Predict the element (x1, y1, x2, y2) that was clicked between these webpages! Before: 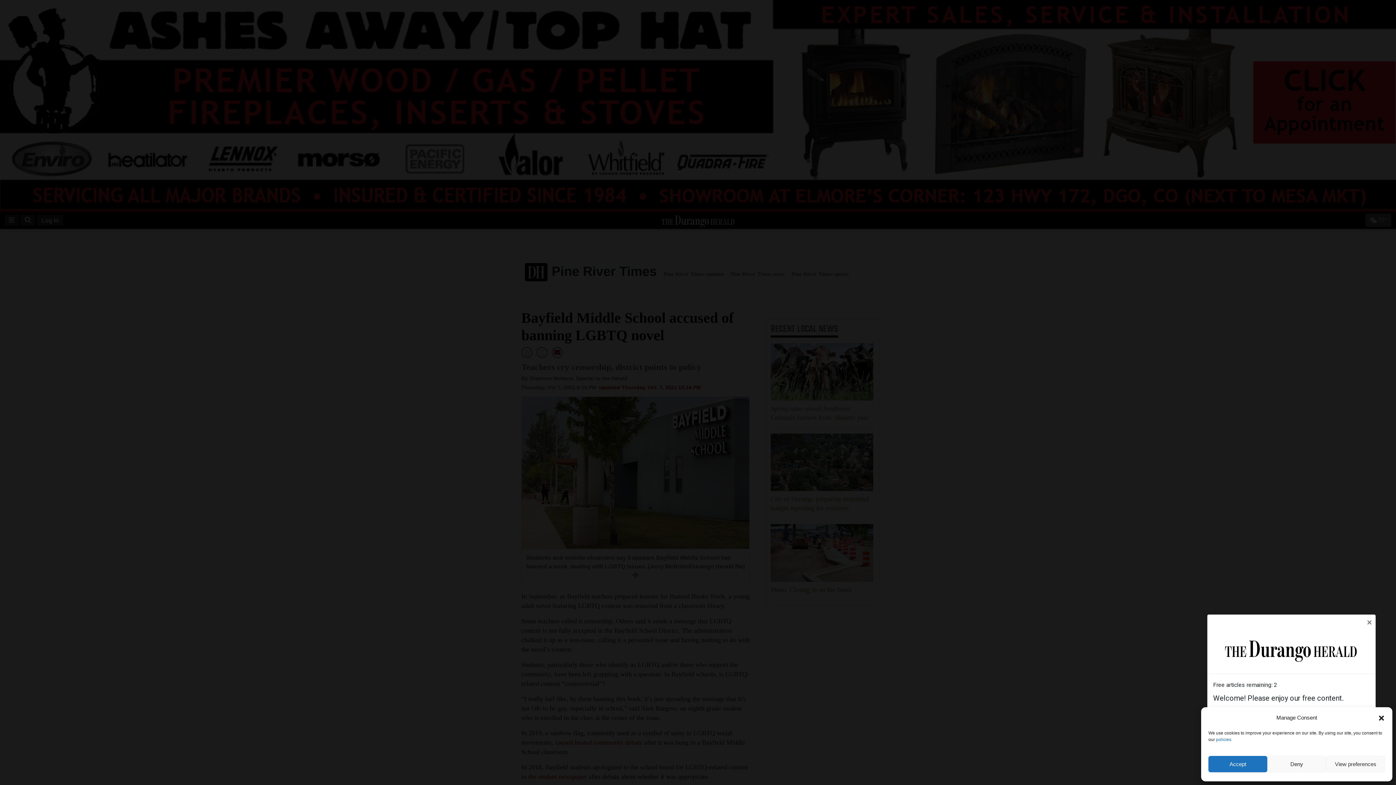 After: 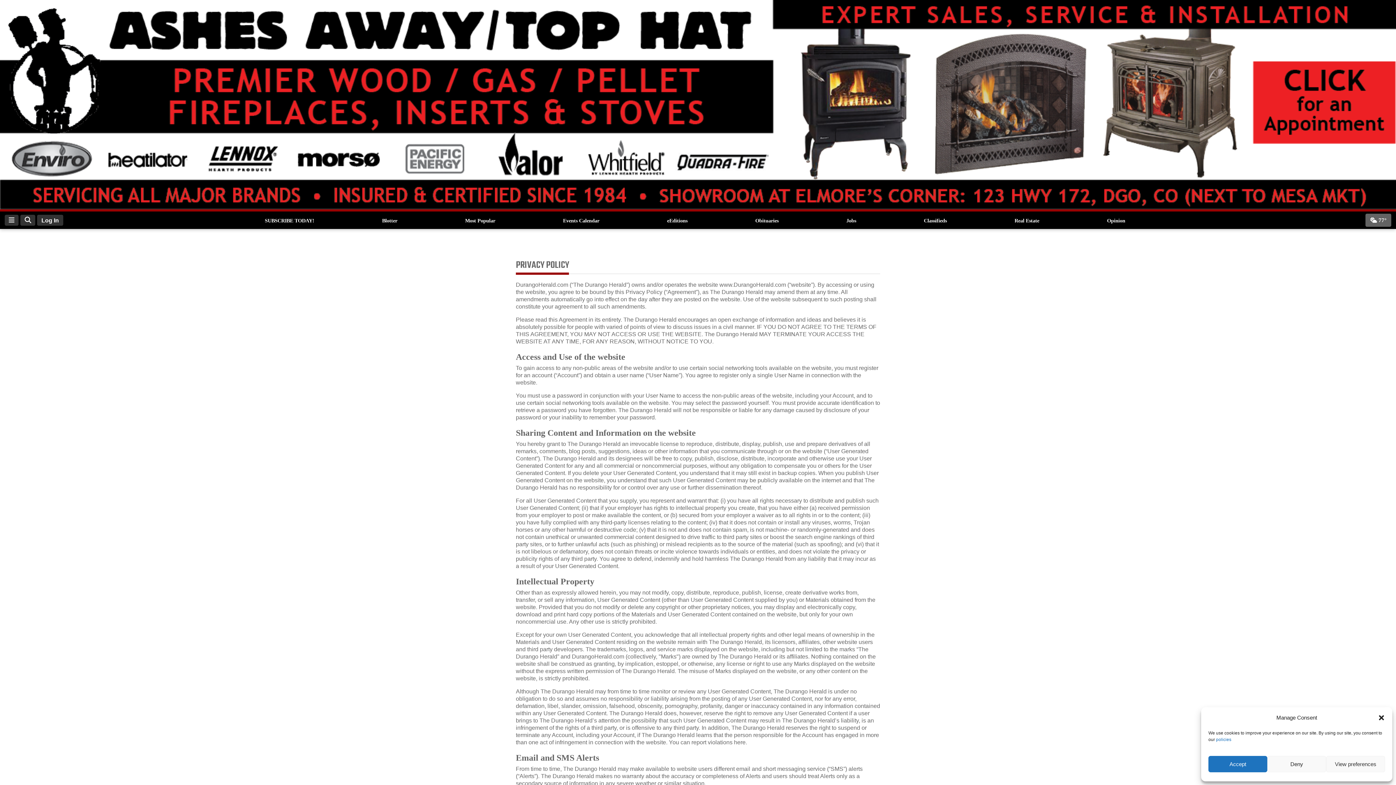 Action: label: policies bbox: (1216, 737, 1231, 742)